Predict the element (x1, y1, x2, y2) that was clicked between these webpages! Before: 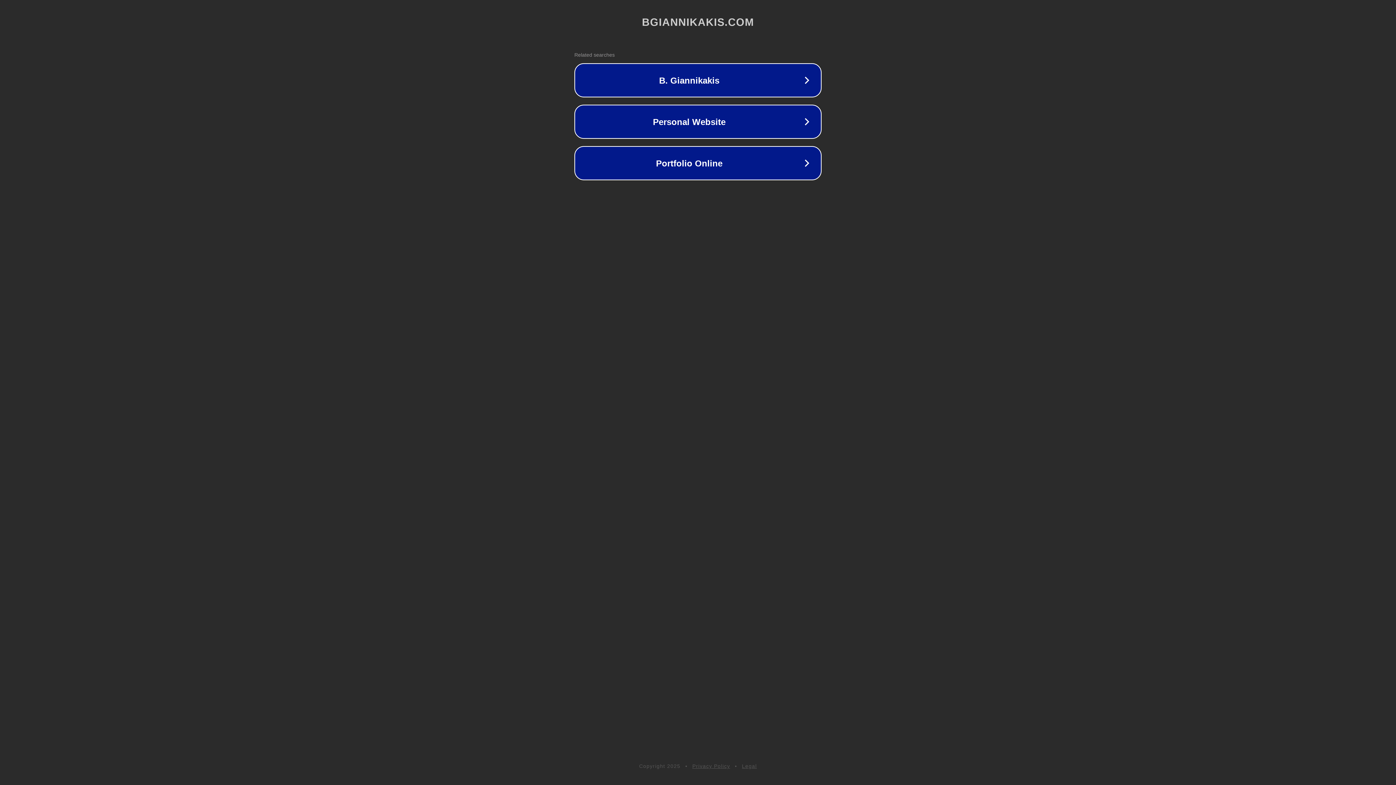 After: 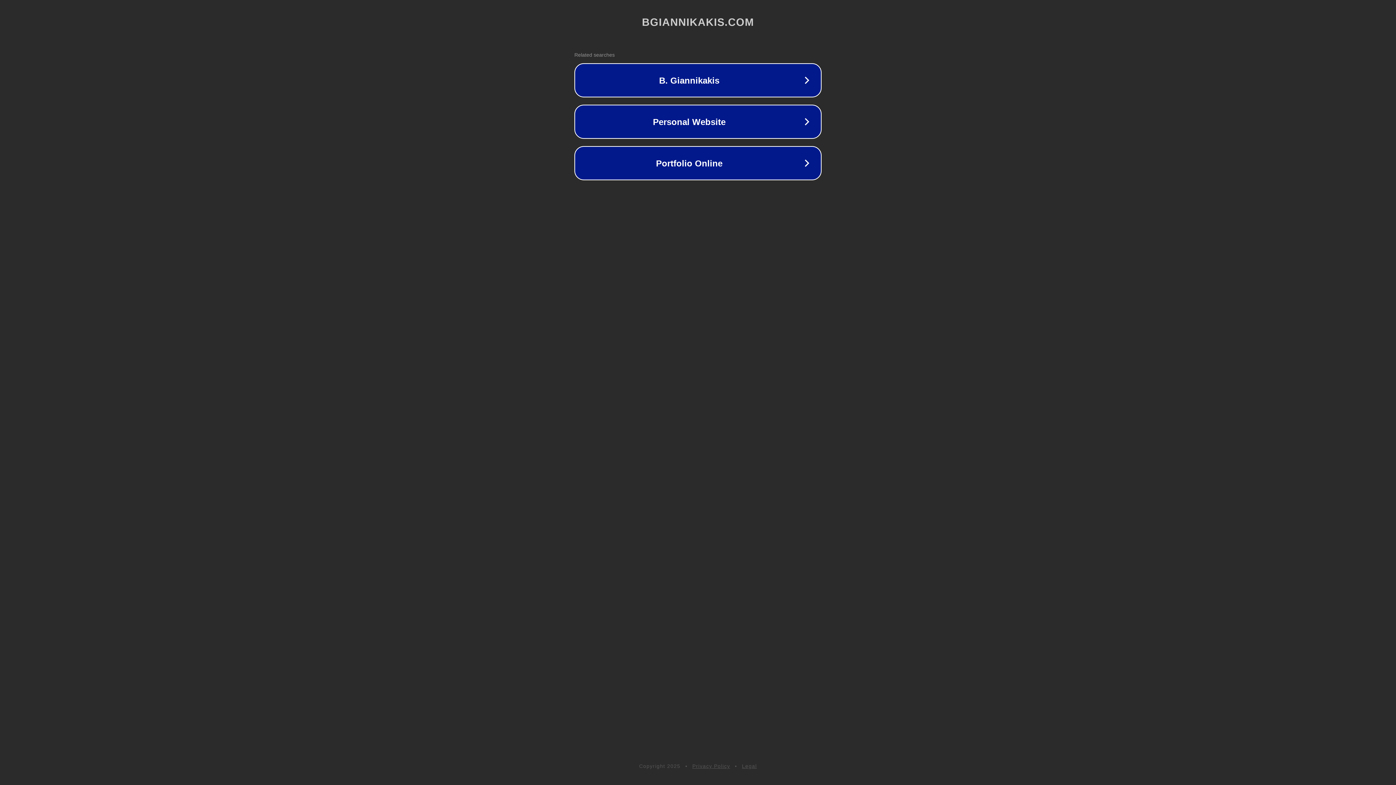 Action: label: Legal bbox: (742, 763, 757, 769)